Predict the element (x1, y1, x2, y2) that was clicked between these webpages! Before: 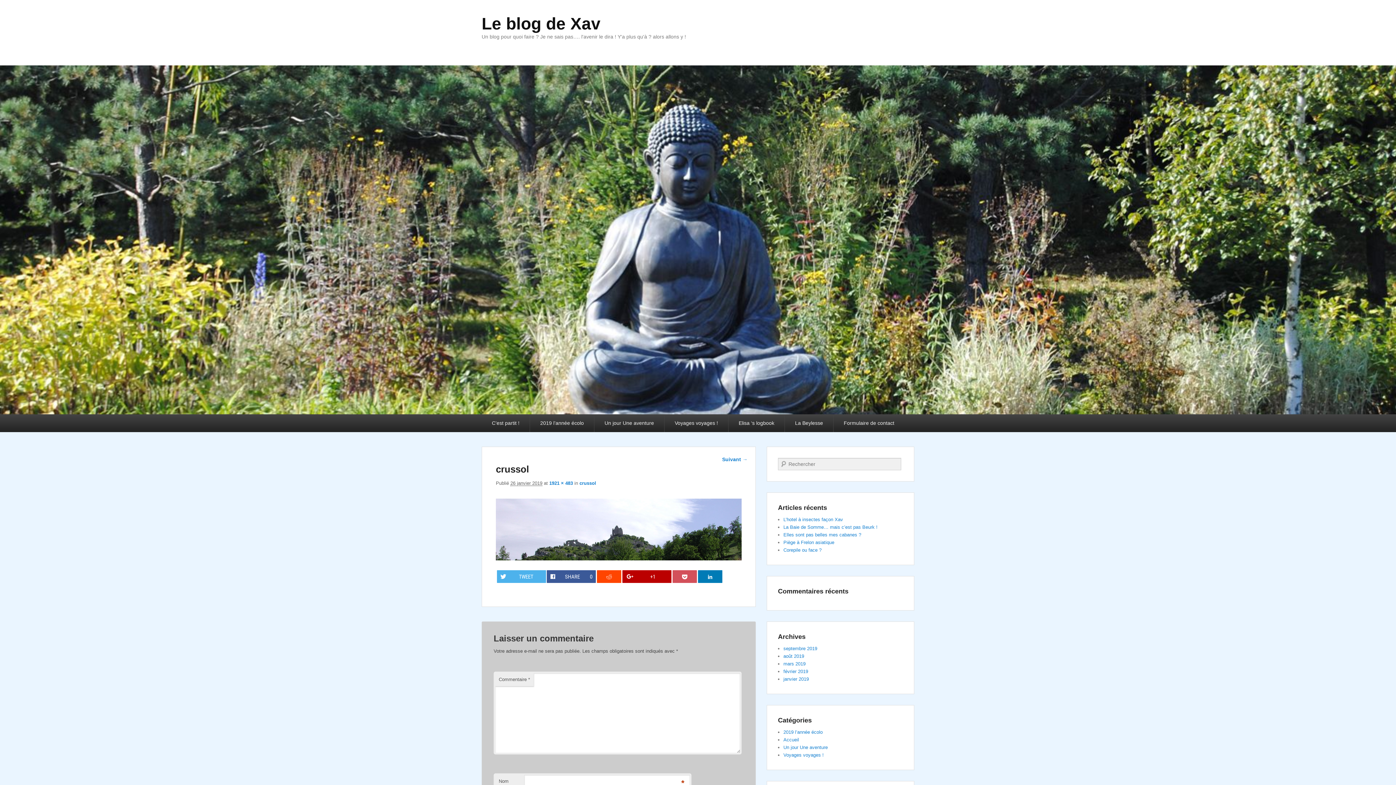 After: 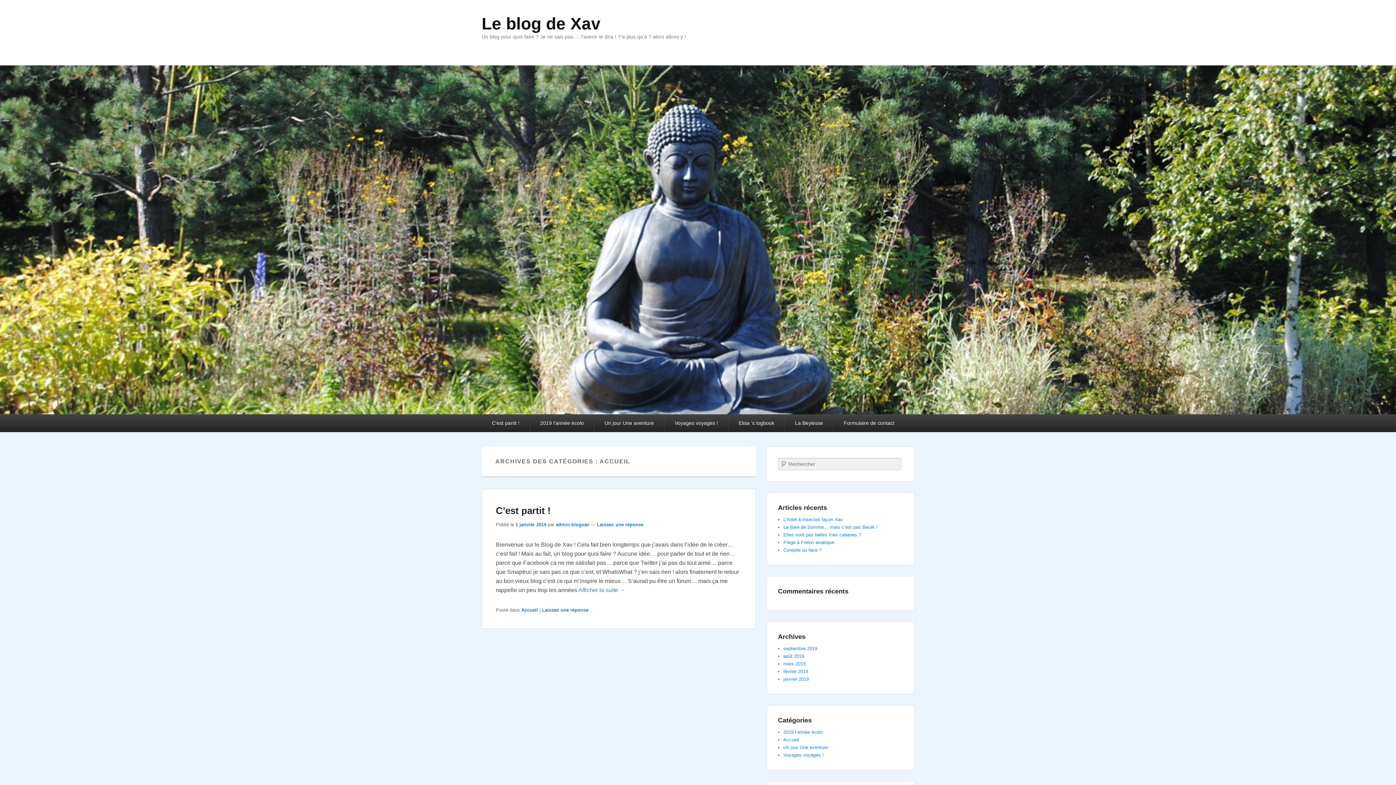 Action: bbox: (783, 737, 799, 742) label: Accueil